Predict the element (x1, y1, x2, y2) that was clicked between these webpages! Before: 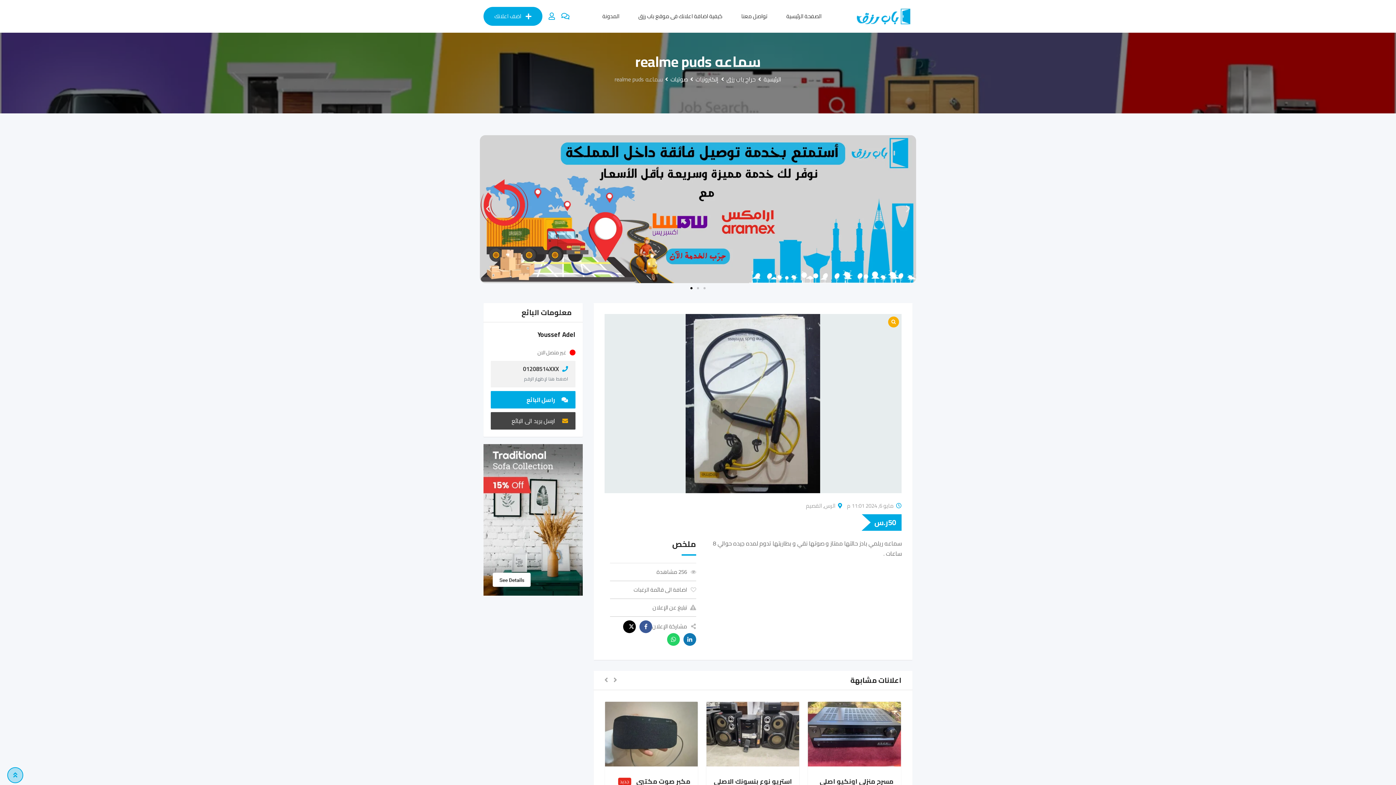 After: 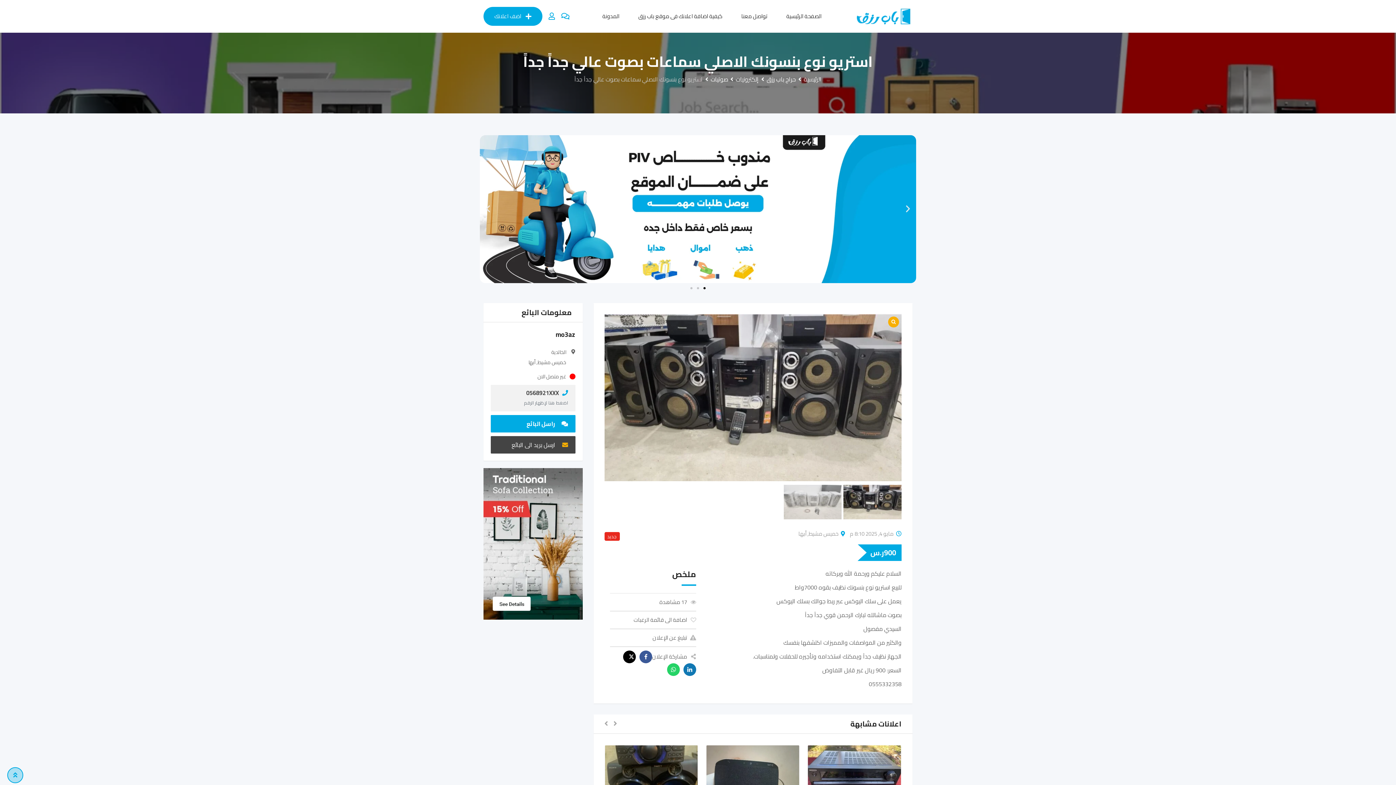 Action: bbox: (706, 702, 799, 766)